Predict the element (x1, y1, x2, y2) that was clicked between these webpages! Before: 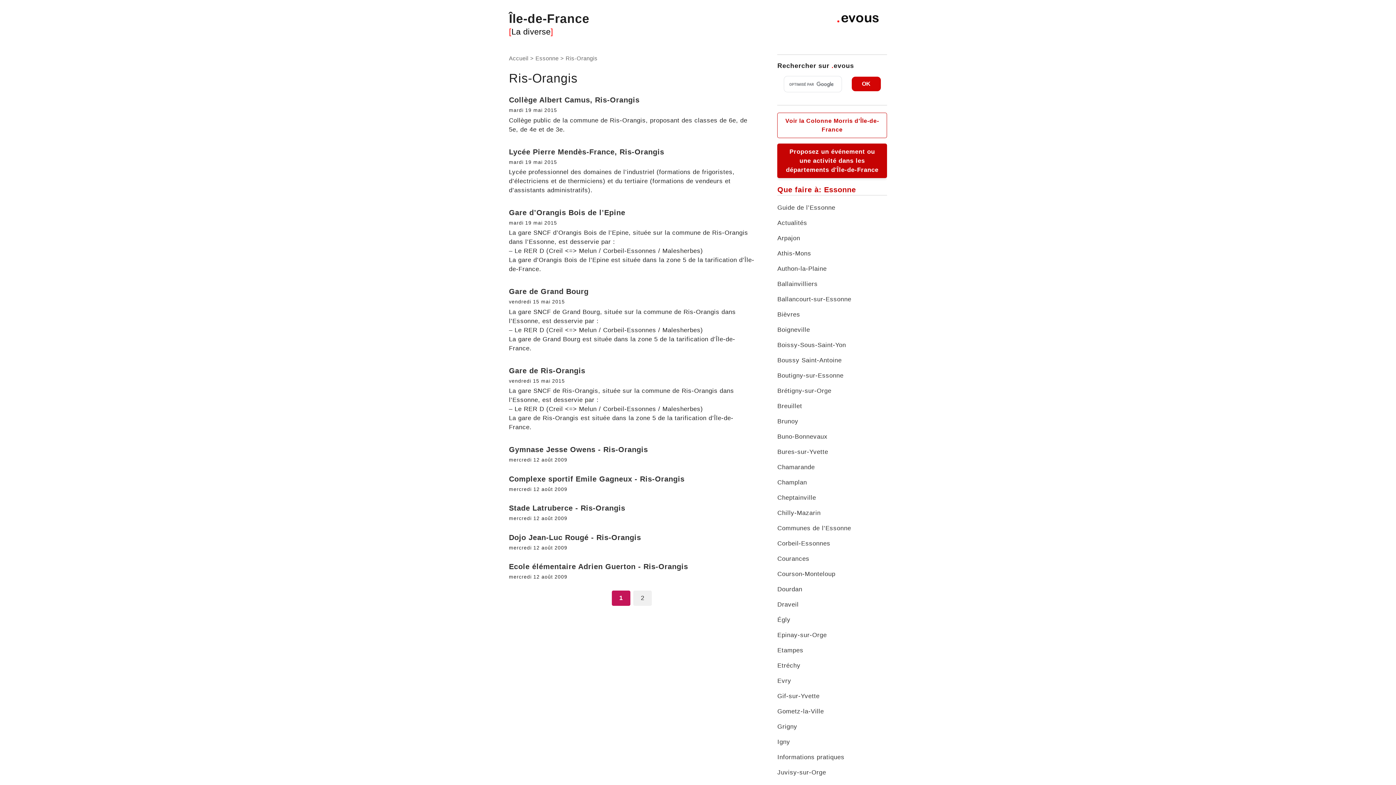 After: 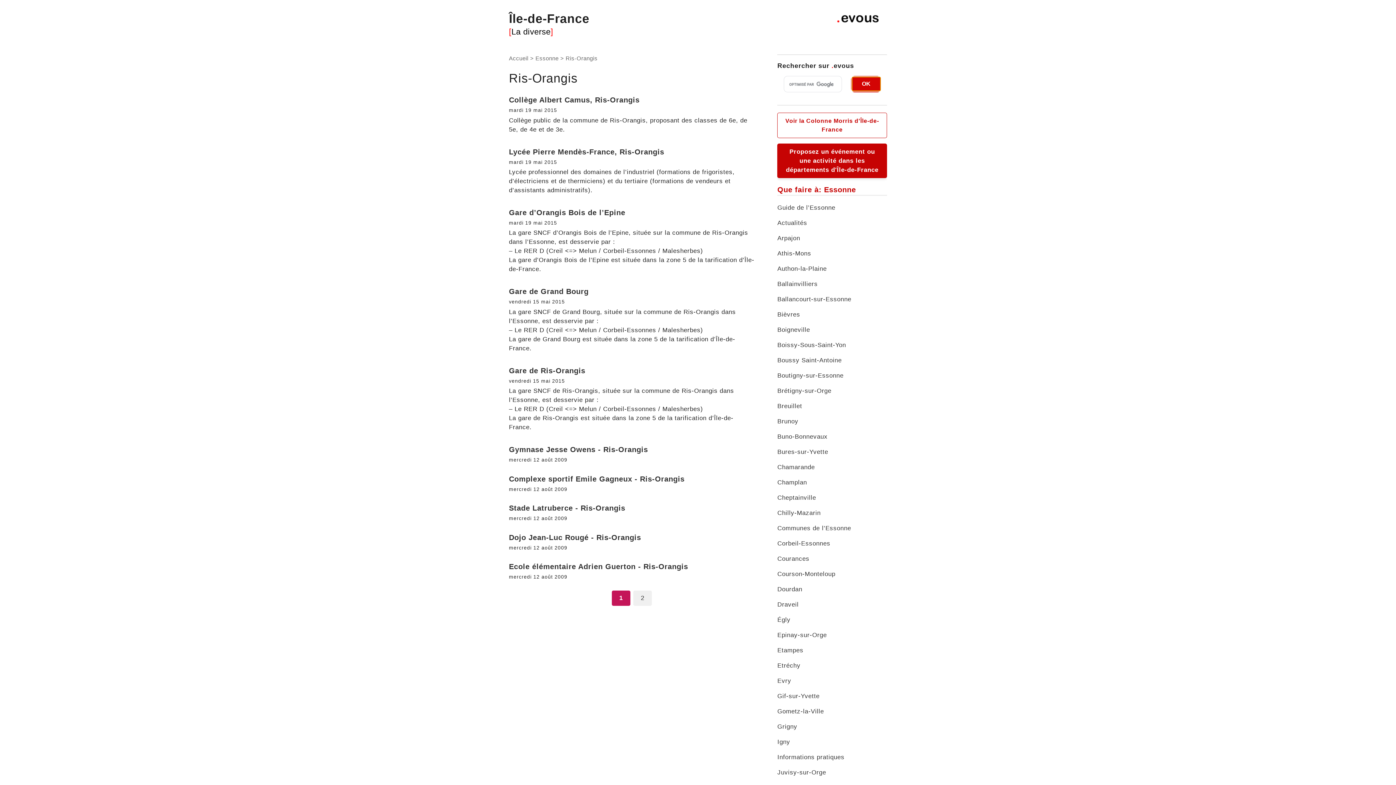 Action: bbox: (851, 76, 880, 91)